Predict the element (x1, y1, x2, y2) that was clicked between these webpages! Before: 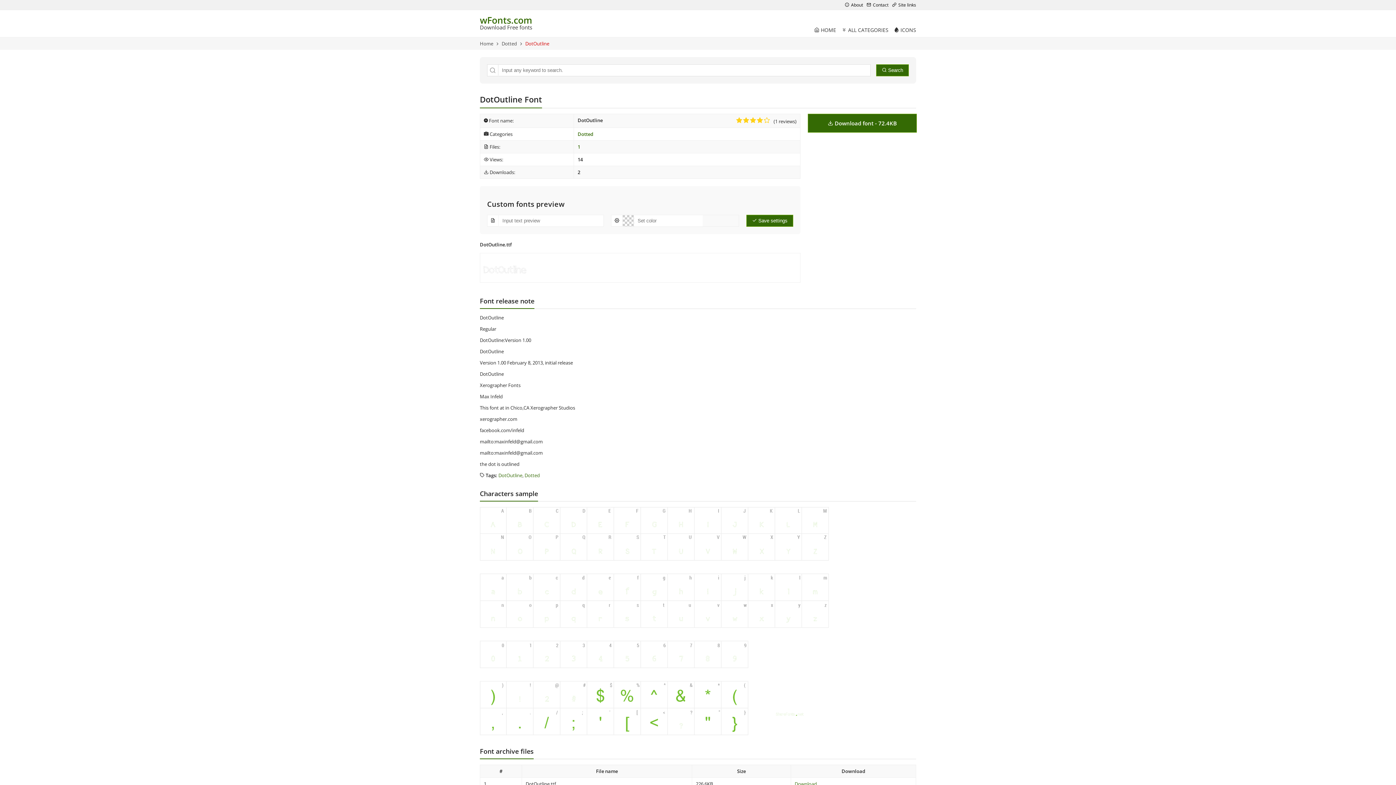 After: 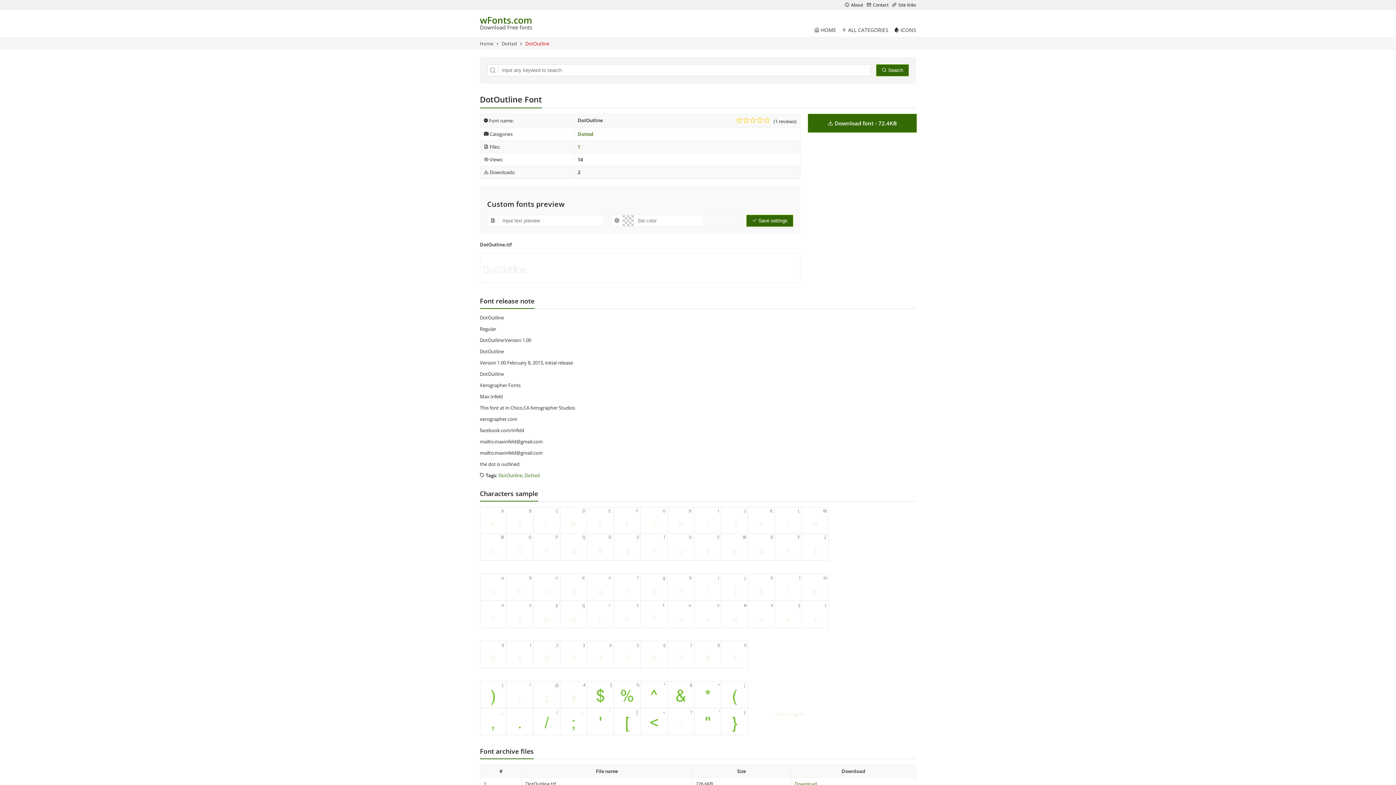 Action: bbox: (756, 117, 763, 123) label: Move your mouse pointer to rate